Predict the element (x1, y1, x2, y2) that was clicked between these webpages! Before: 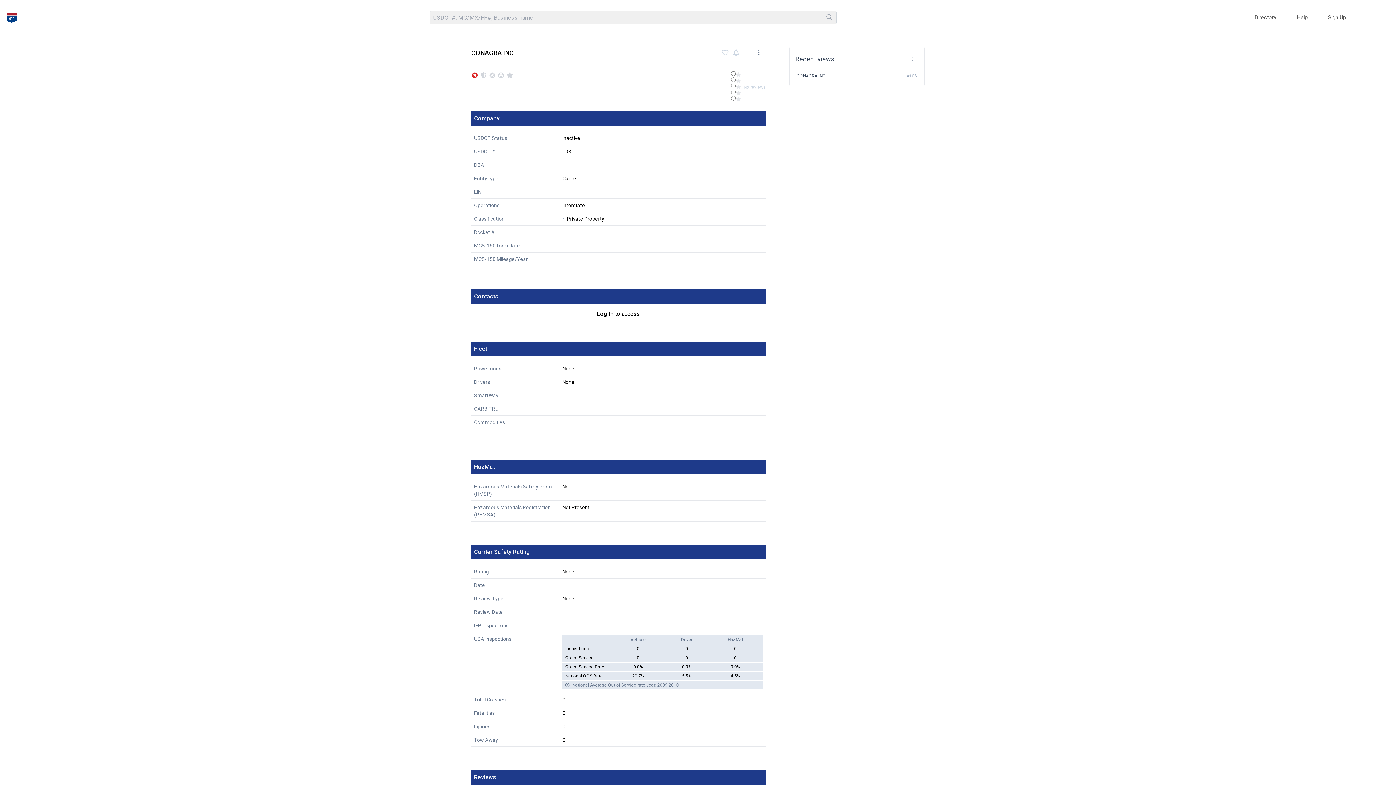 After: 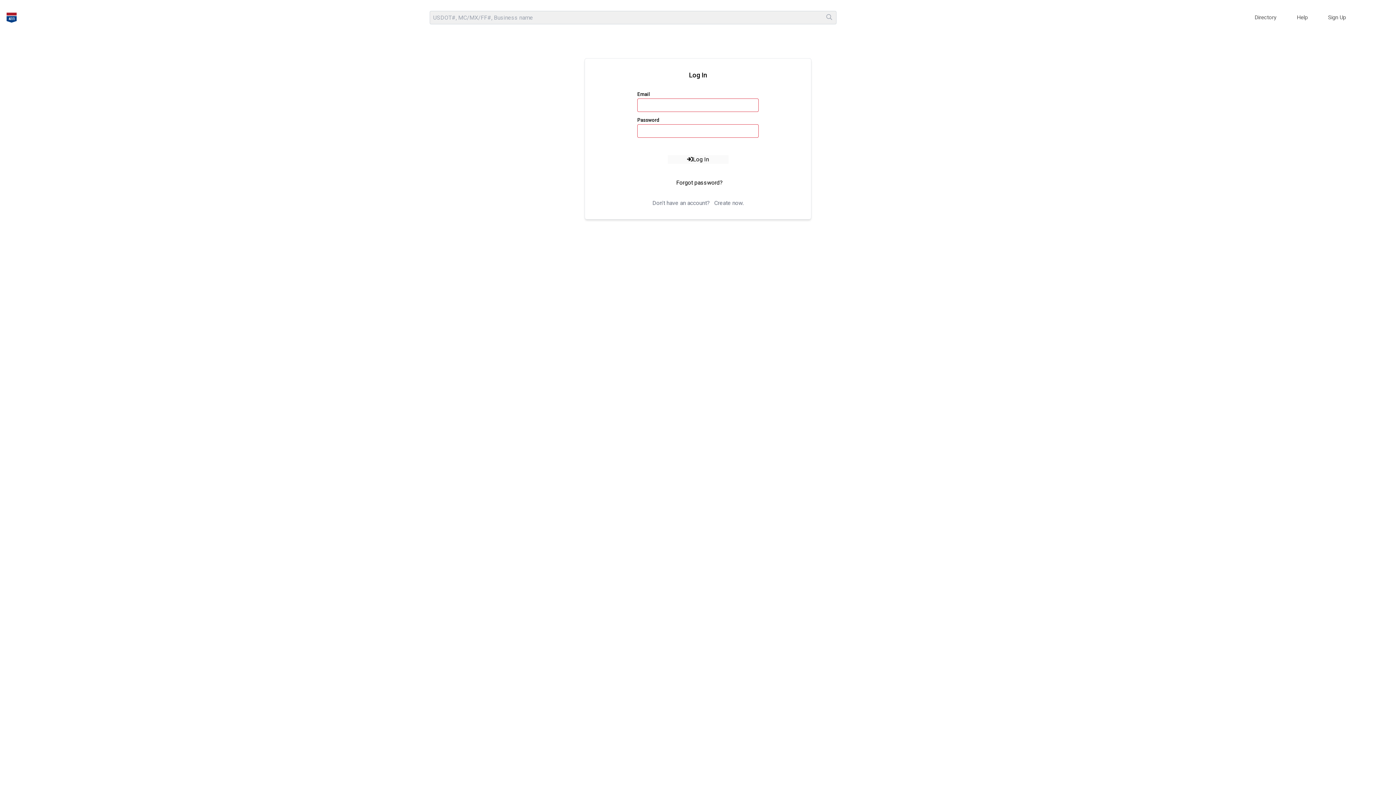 Action: label: Log In bbox: (597, 310, 613, 317)